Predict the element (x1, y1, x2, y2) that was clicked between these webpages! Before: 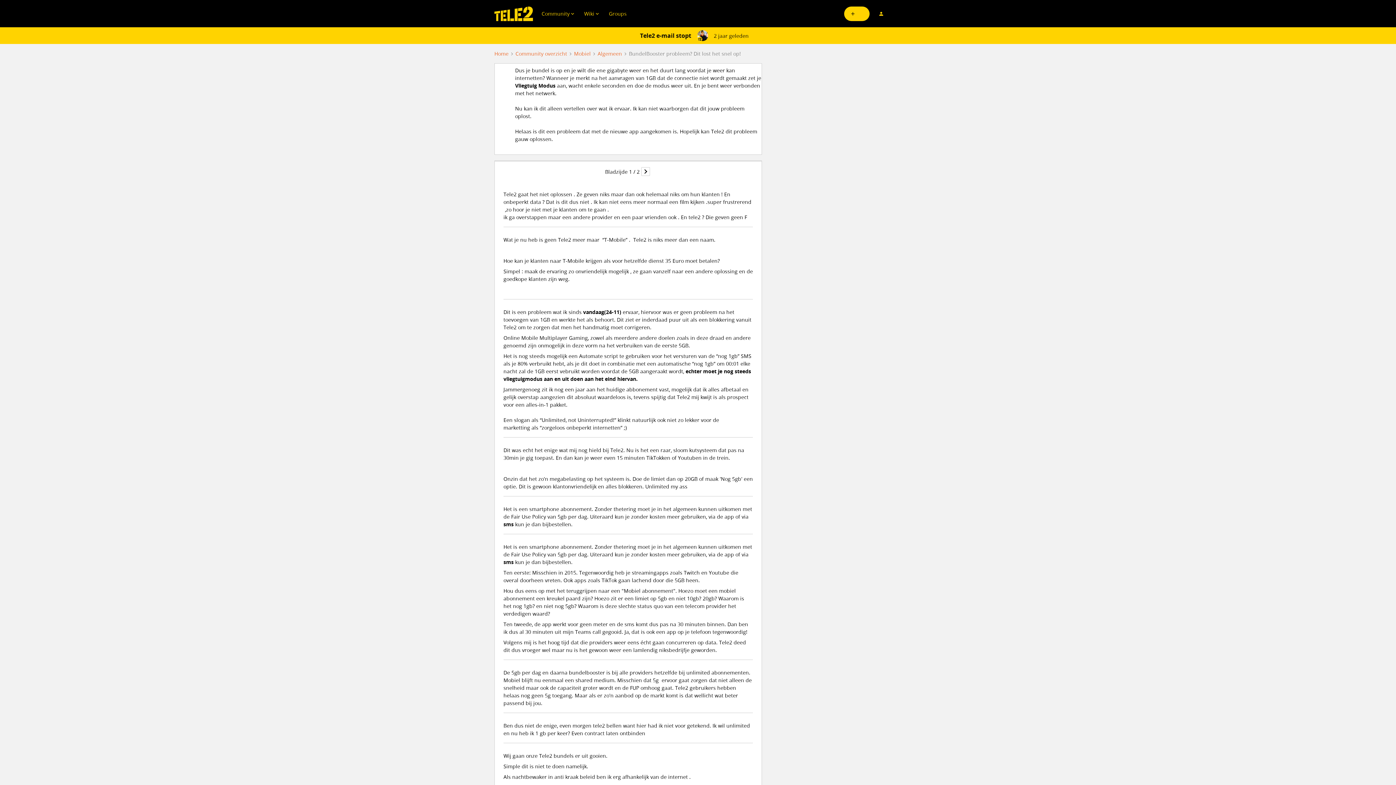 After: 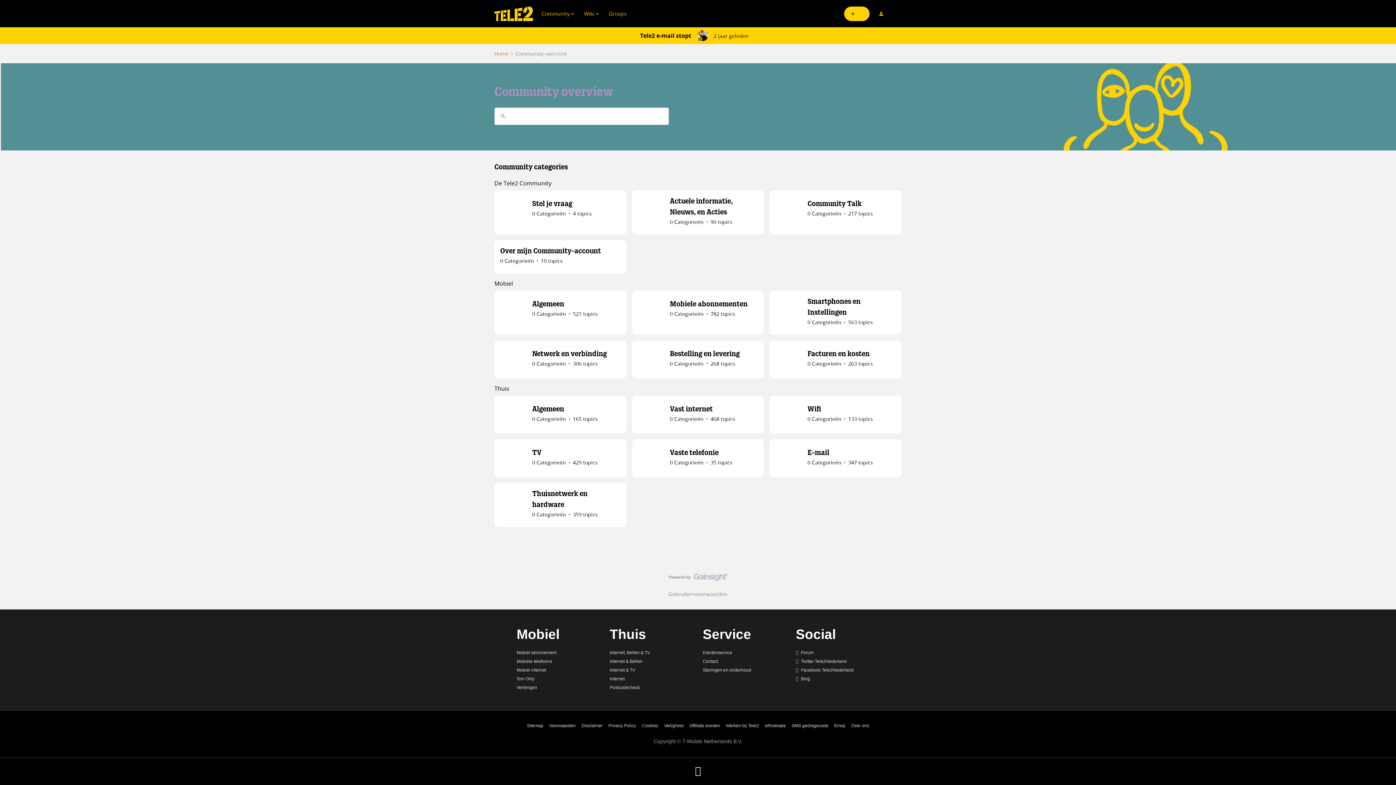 Action: bbox: (515, 49, 567, 57) label: Community overzicht